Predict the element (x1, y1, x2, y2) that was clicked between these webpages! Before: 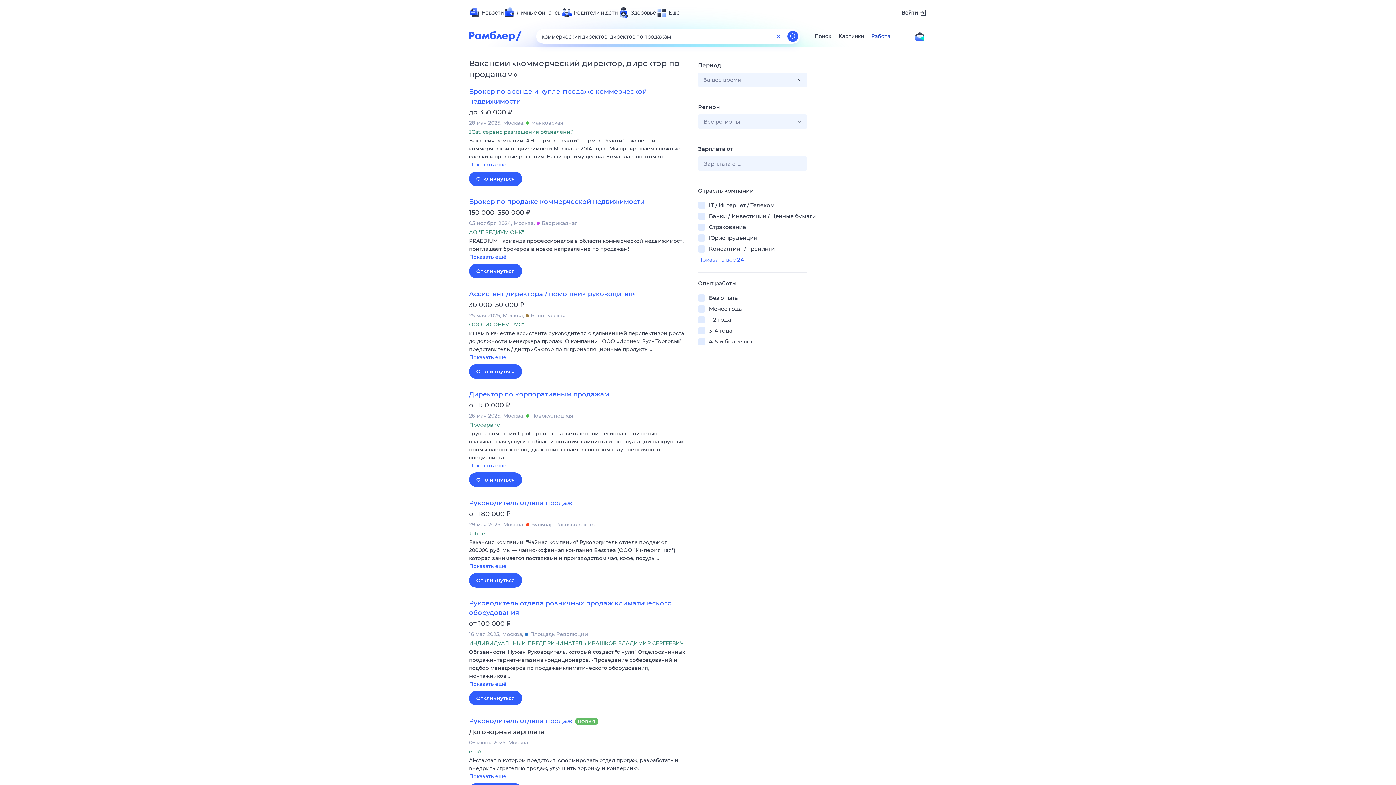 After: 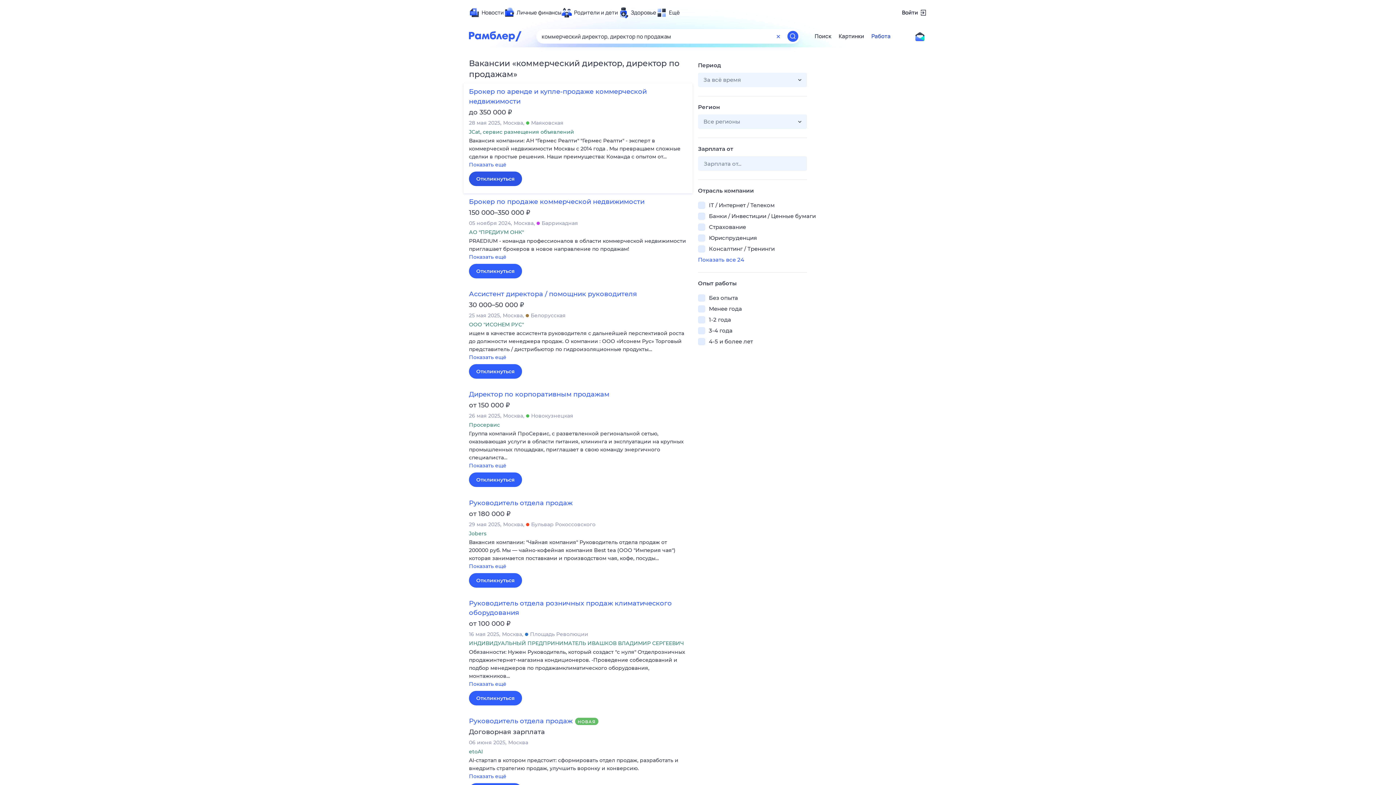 Action: bbox: (469, 171, 522, 186) label: Откликнуться